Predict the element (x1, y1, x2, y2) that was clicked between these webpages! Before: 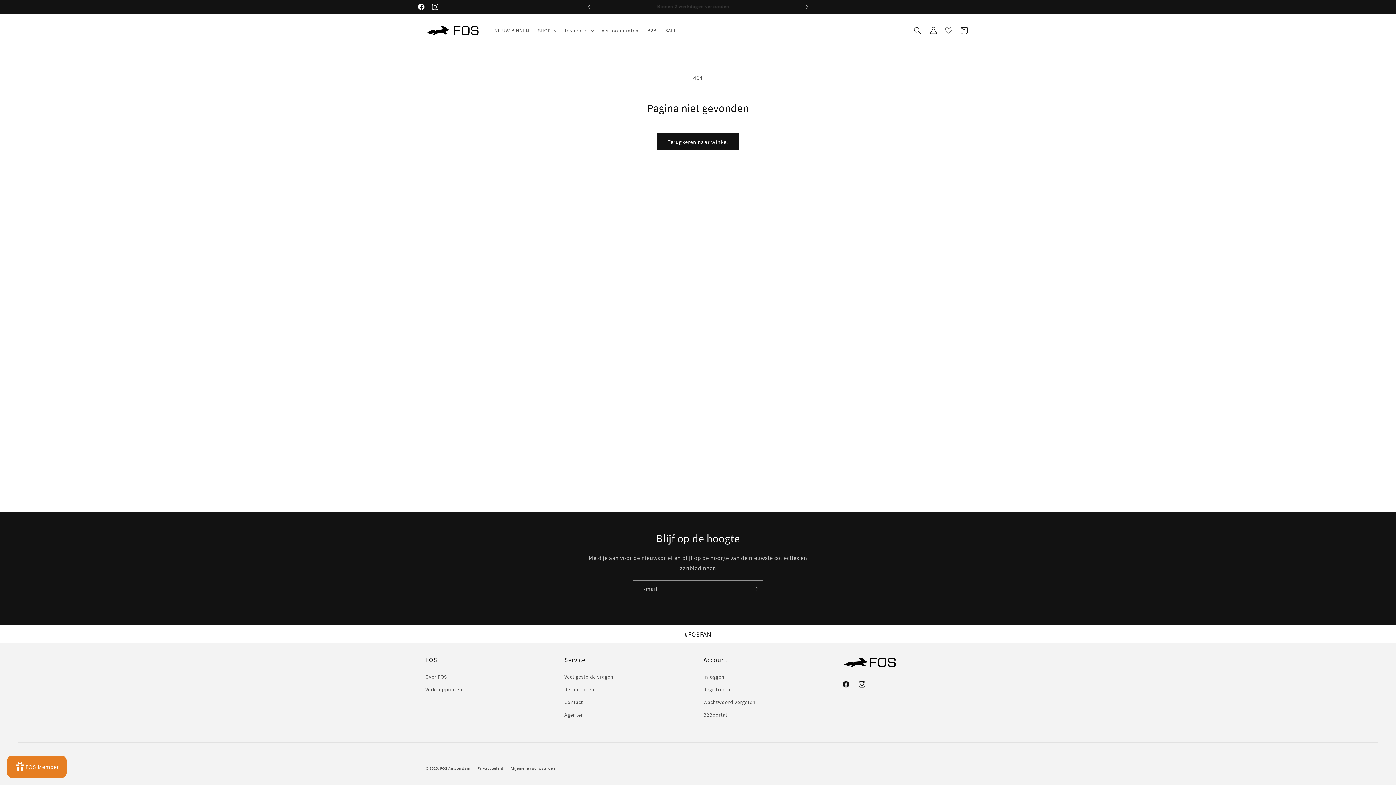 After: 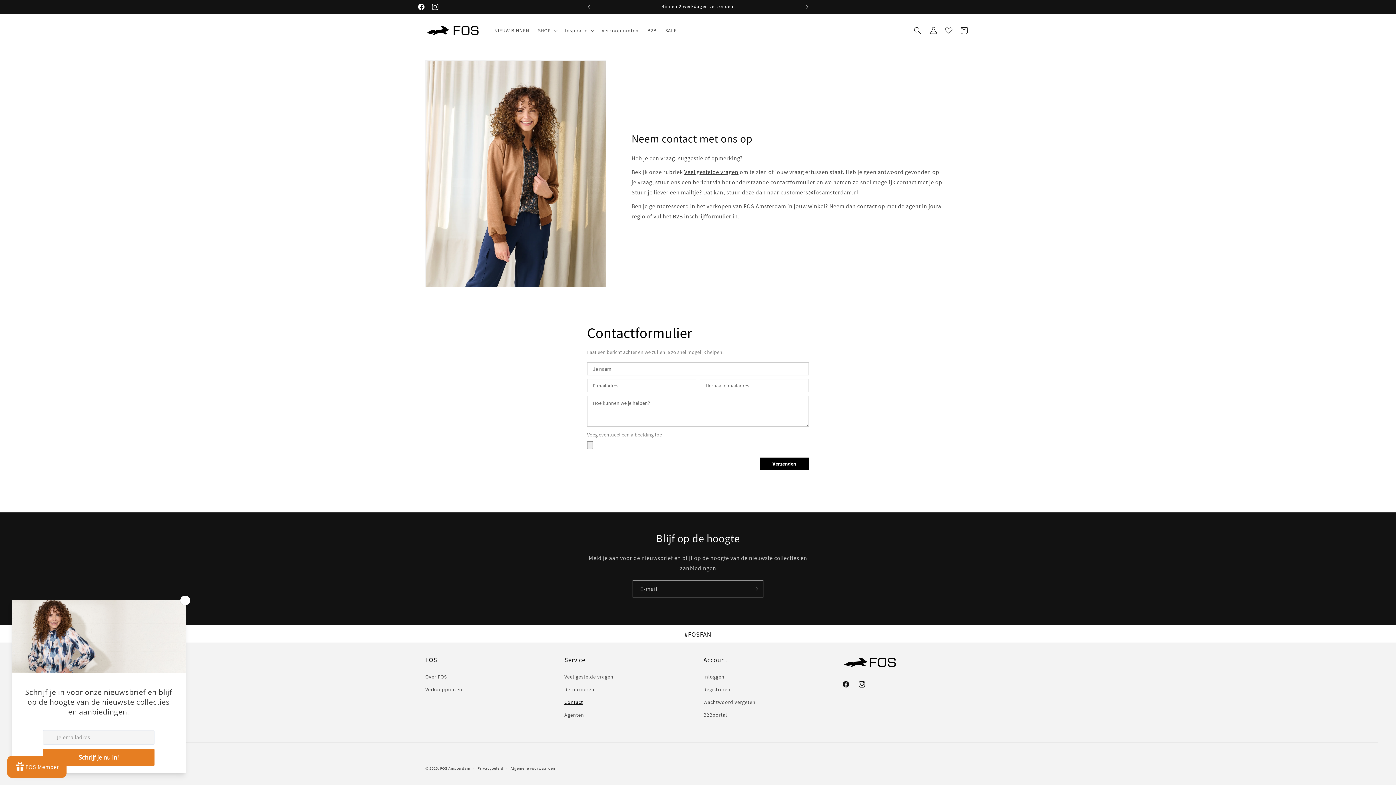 Action: label: Contact bbox: (564, 696, 583, 709)